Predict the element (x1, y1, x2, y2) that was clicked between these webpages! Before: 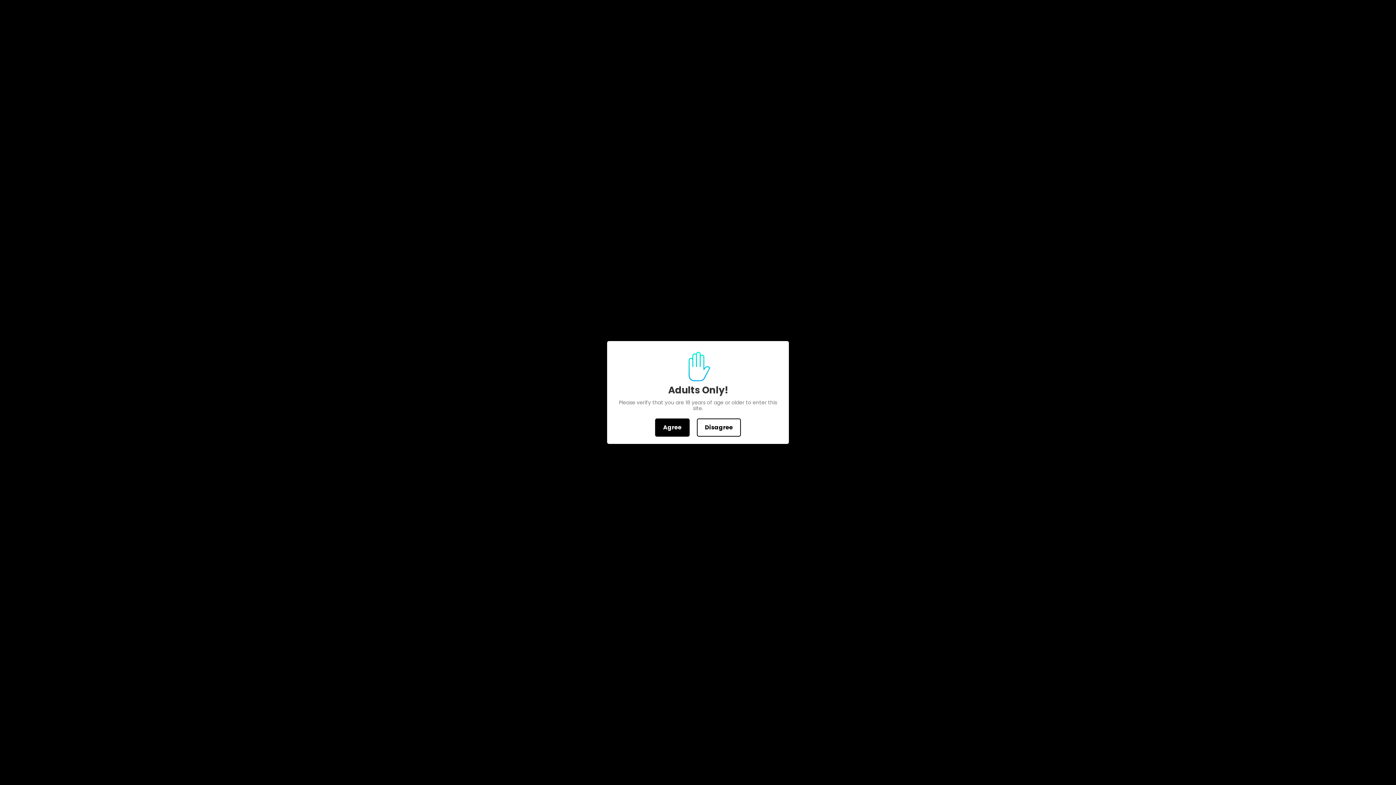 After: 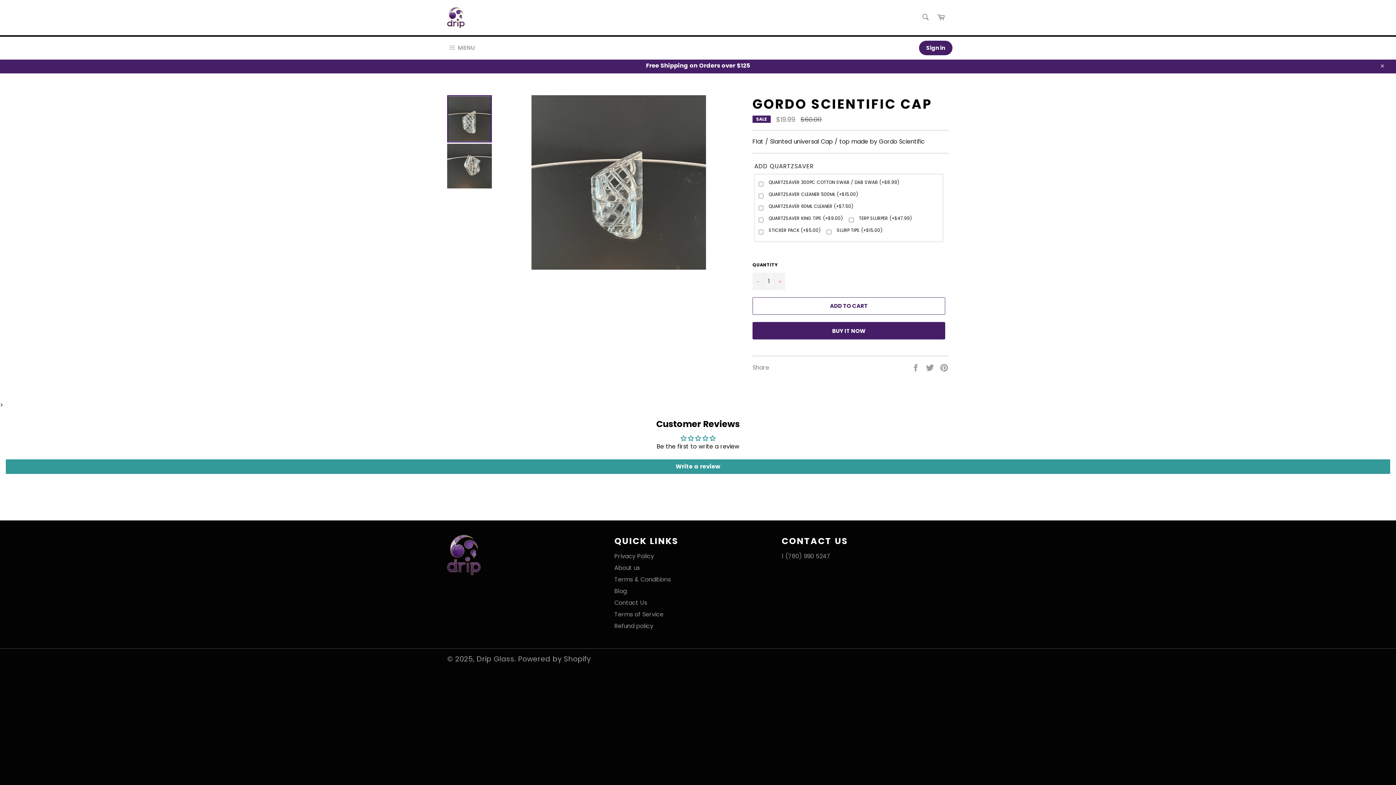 Action: bbox: (655, 418, 689, 436) label: Agree